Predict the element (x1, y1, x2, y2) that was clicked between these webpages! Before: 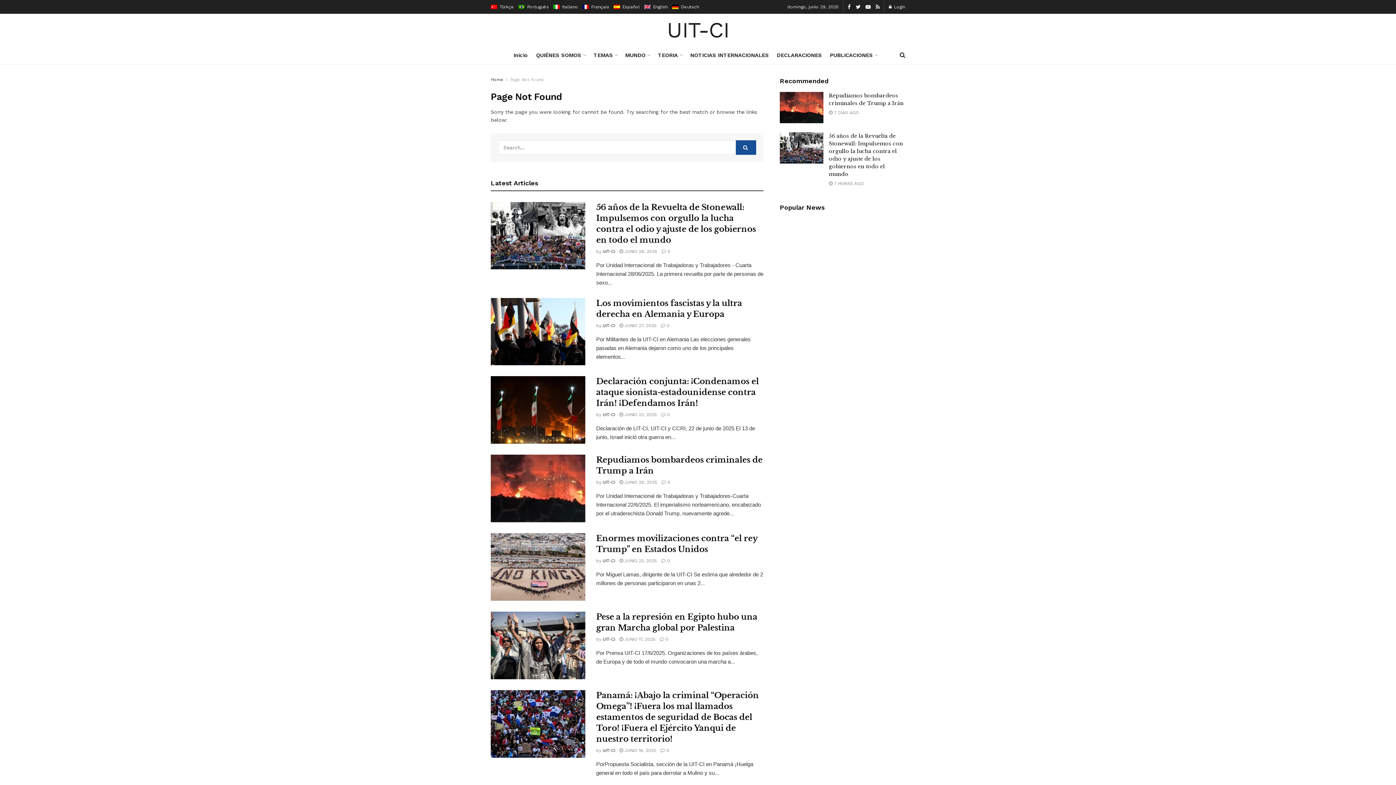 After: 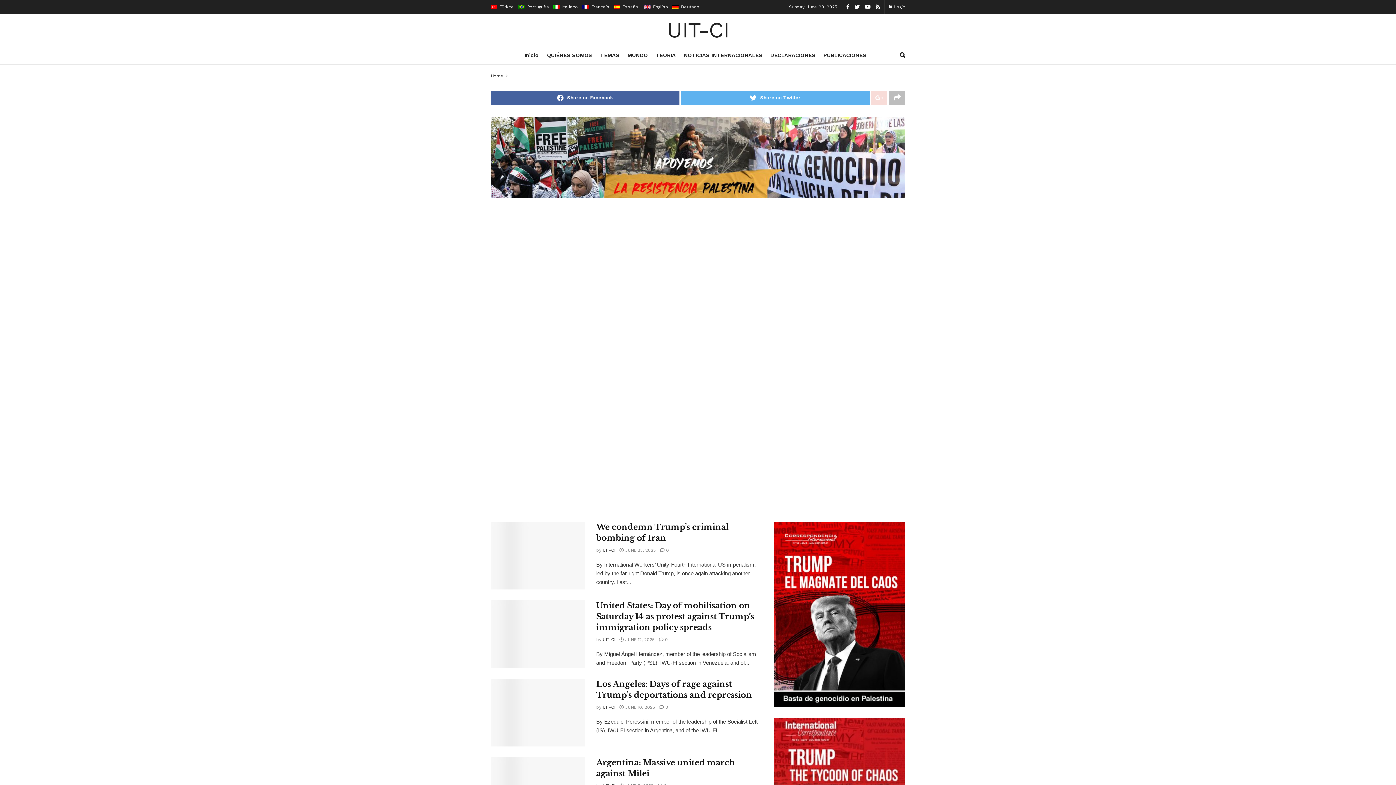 Action: bbox: (644, 4, 668, 9) label:  English